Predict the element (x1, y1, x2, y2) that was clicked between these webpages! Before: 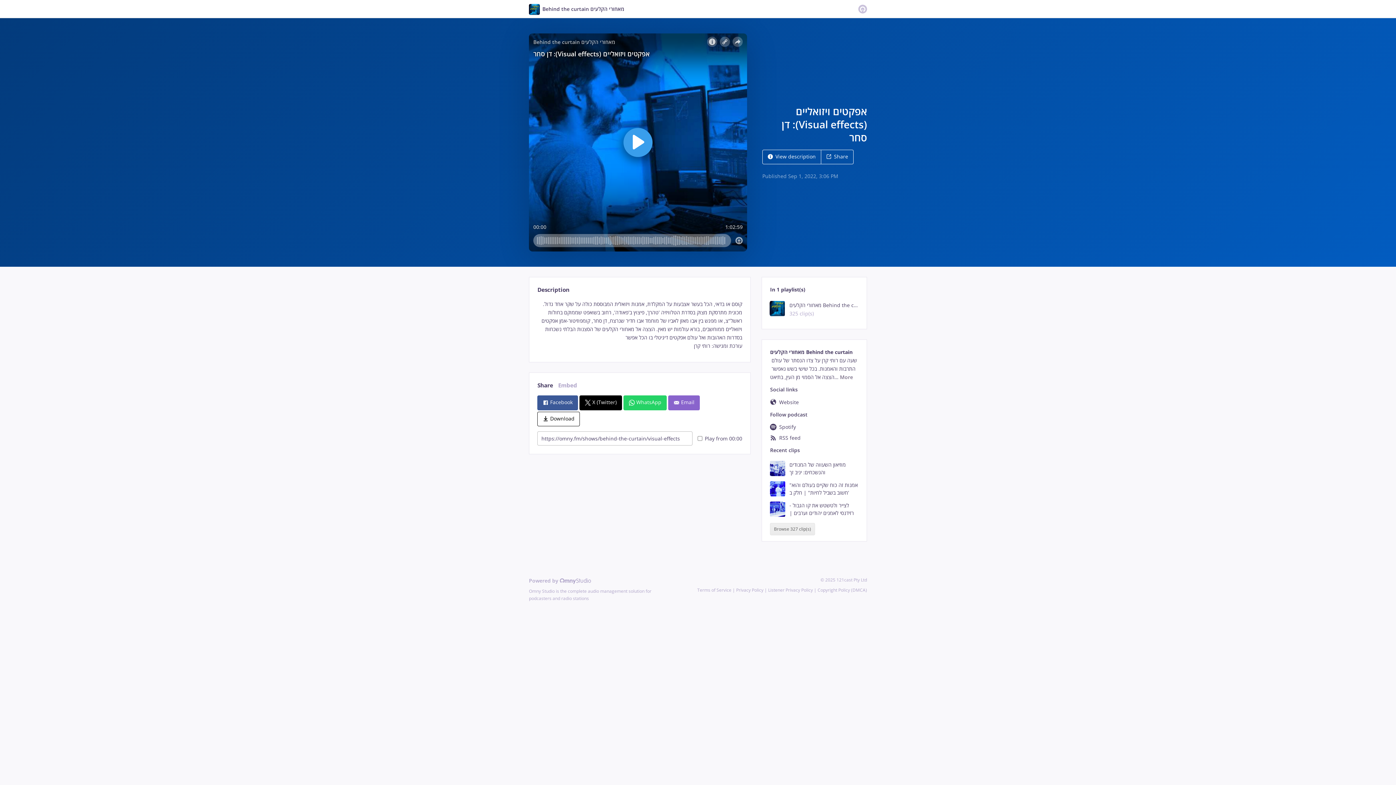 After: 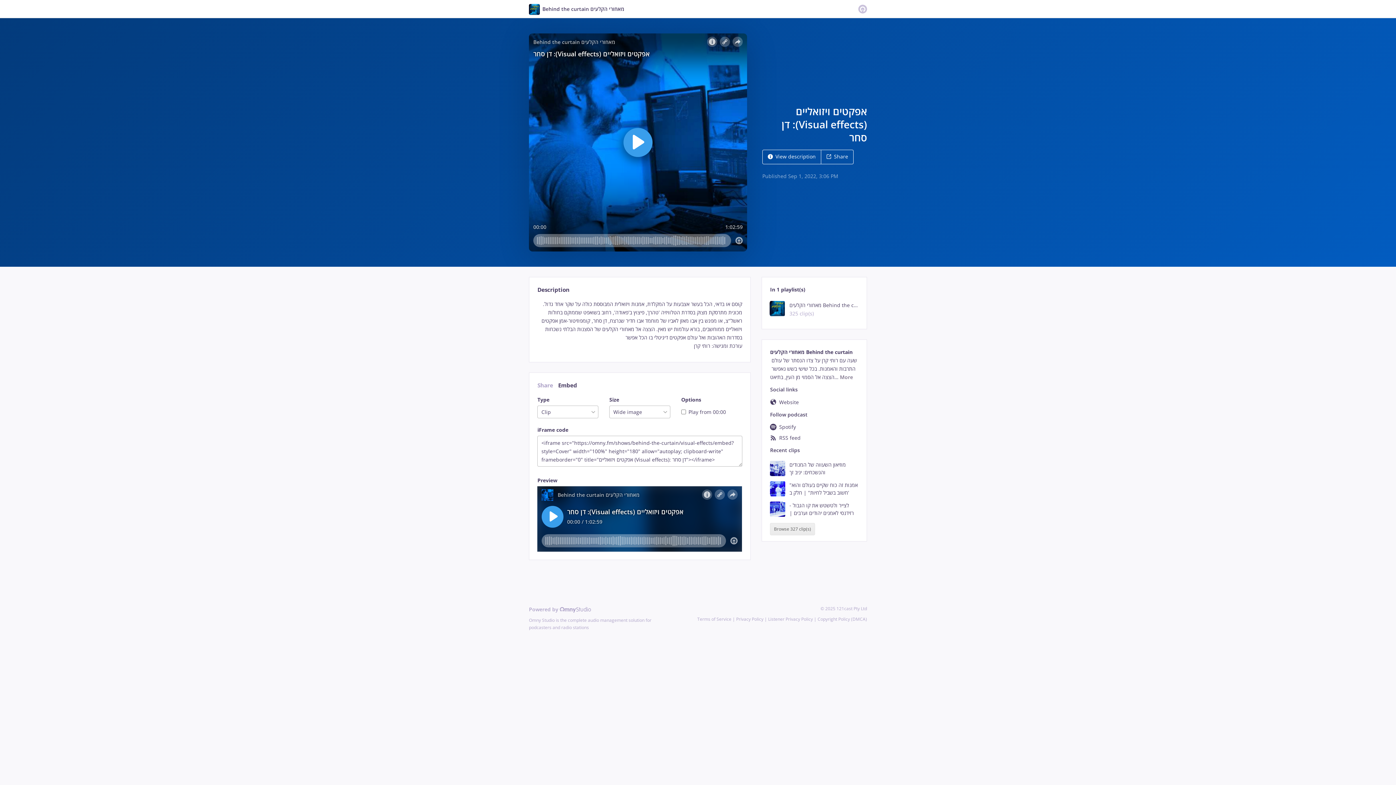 Action: bbox: (558, 381, 577, 390) label: Embed